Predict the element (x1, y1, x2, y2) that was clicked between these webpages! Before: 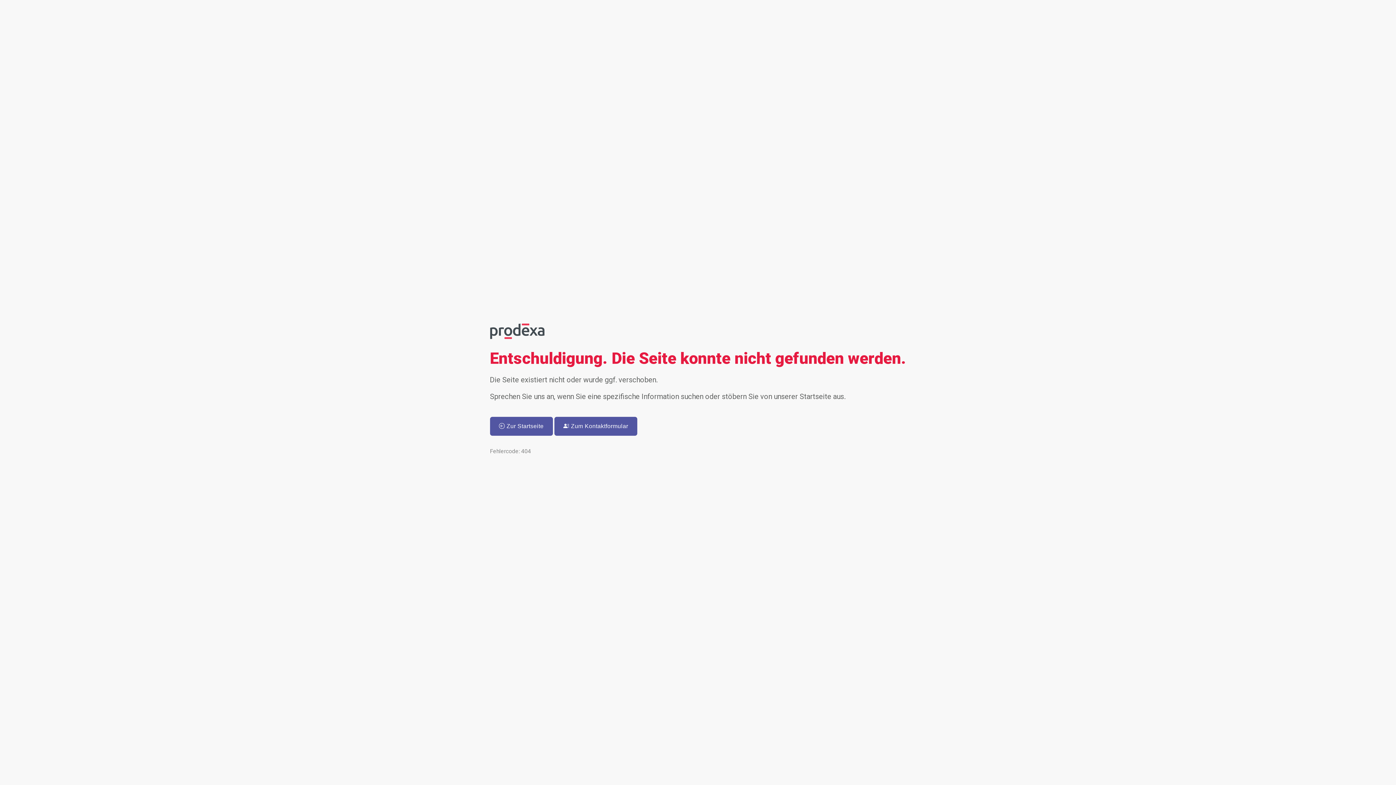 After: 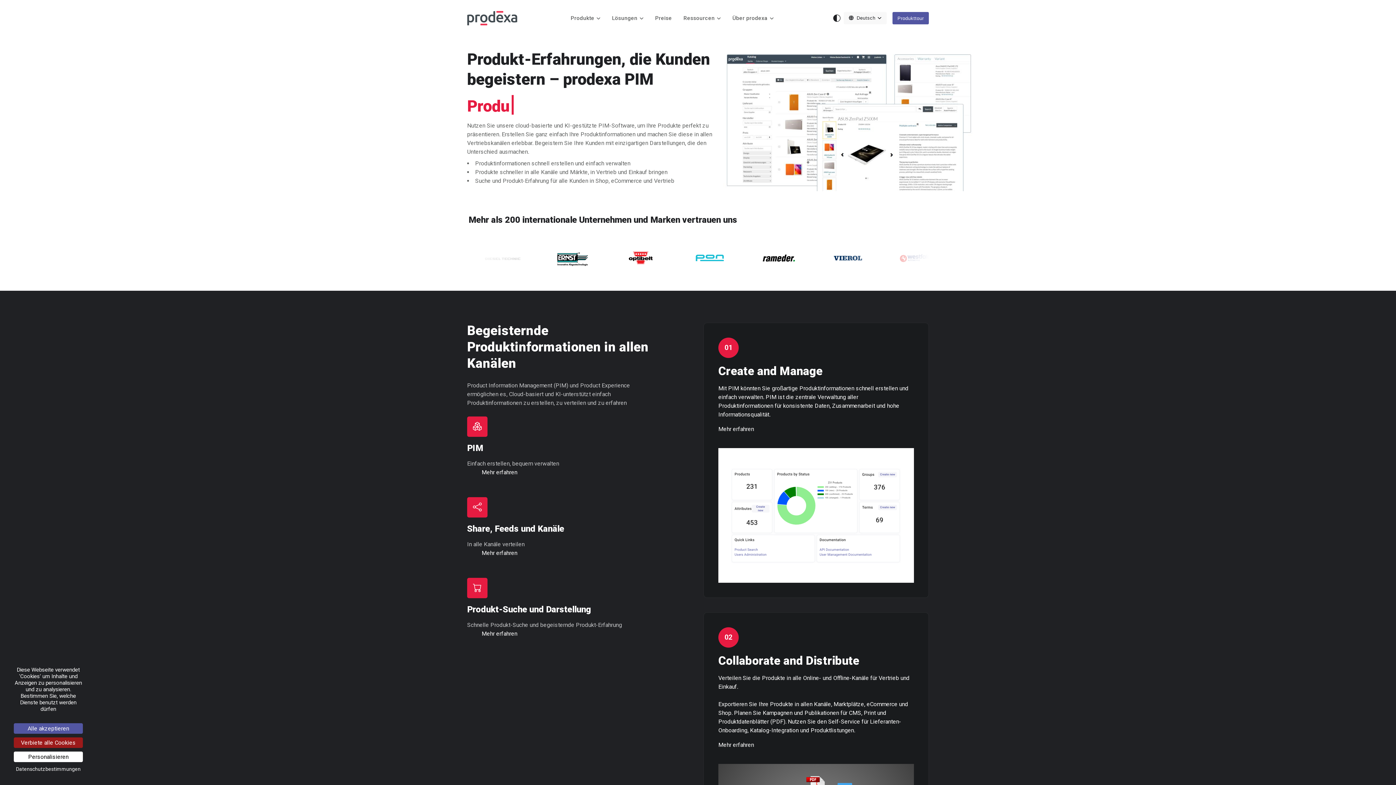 Action: label:  Zur Startseite bbox: (490, 417, 552, 435)